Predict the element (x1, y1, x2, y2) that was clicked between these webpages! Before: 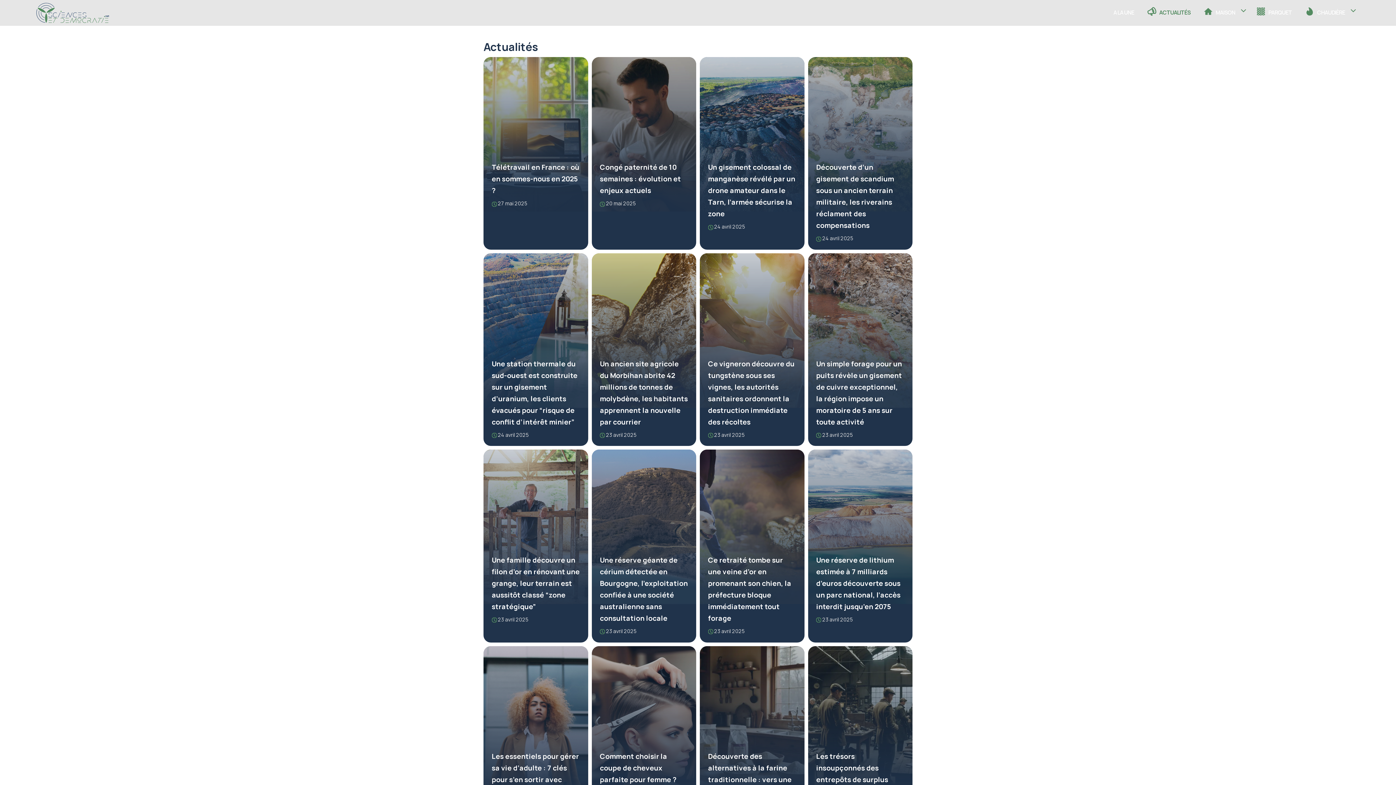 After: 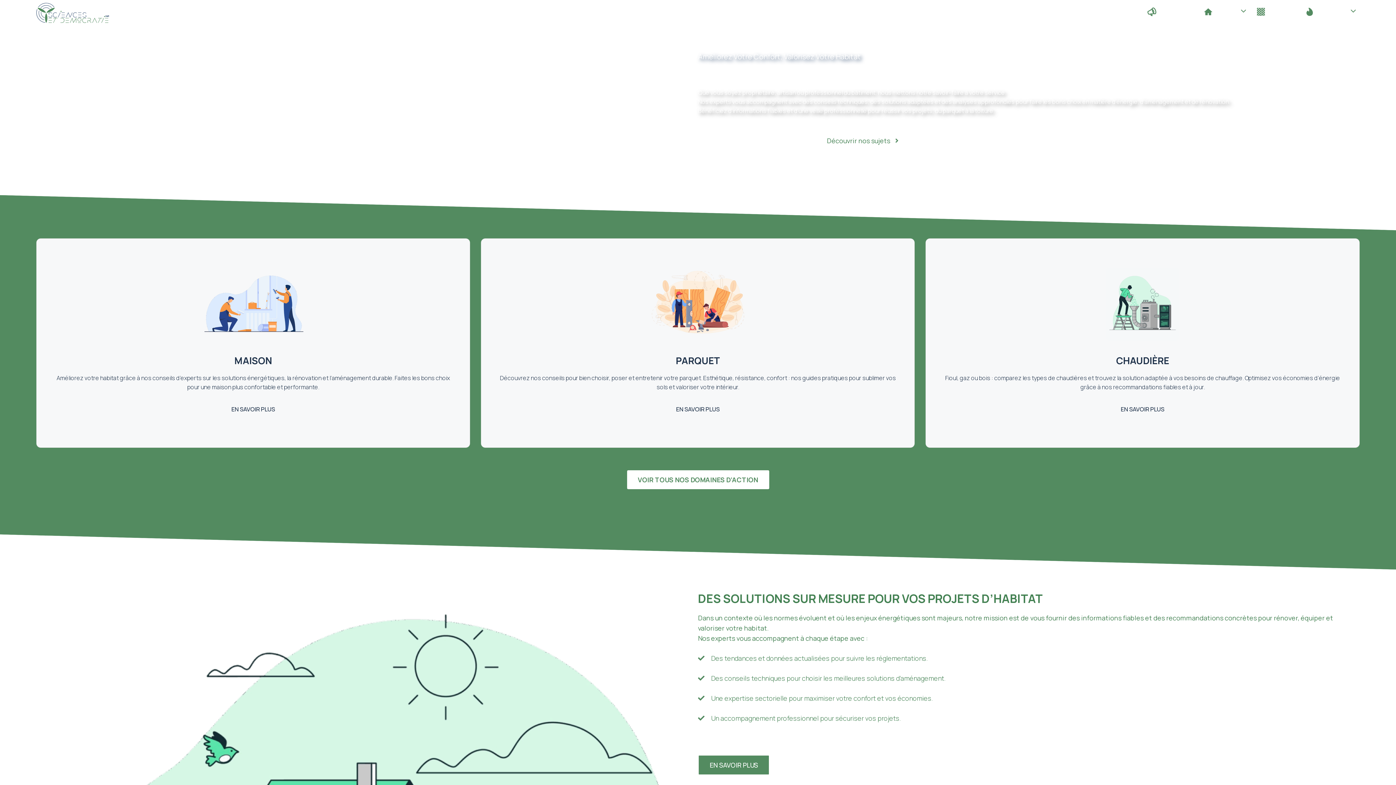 Action: bbox: (36, 7, 109, 16)